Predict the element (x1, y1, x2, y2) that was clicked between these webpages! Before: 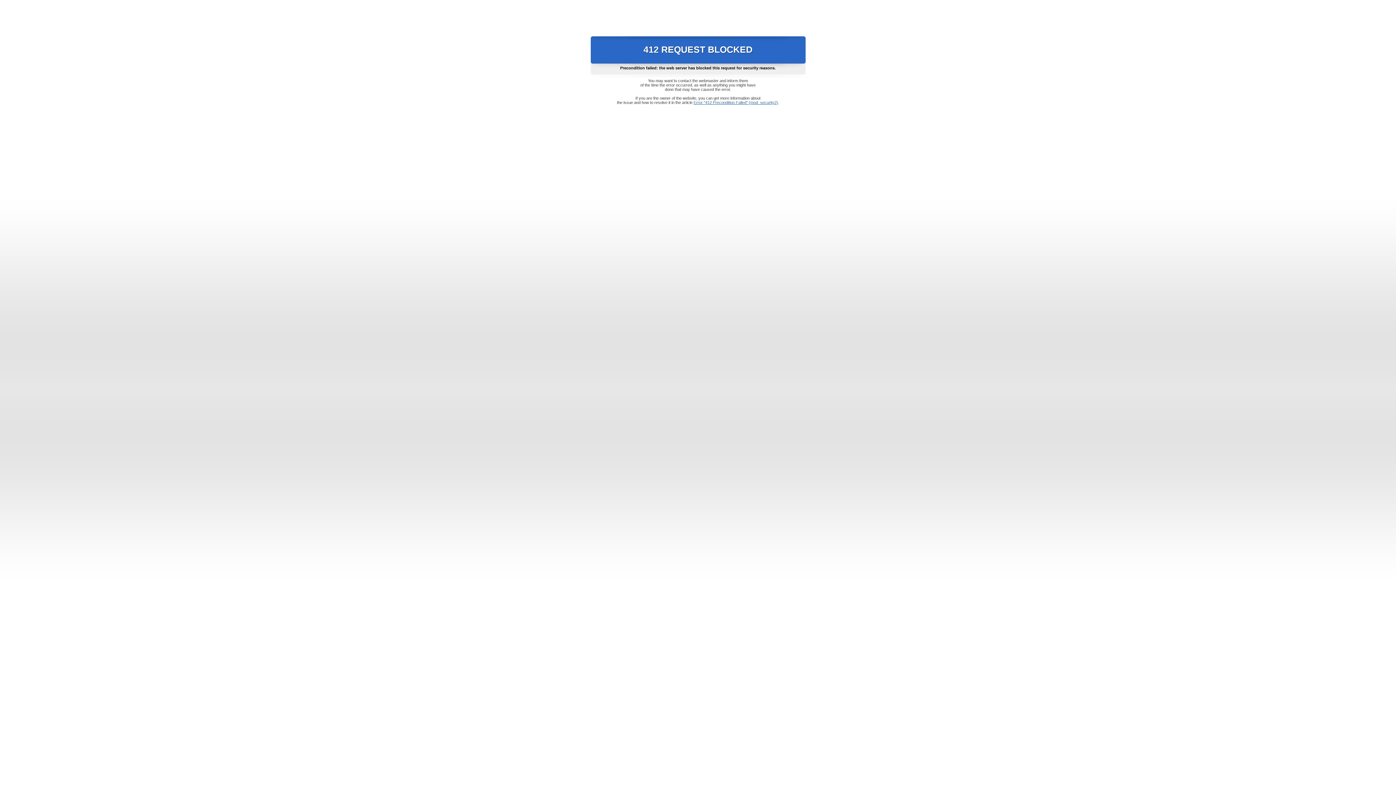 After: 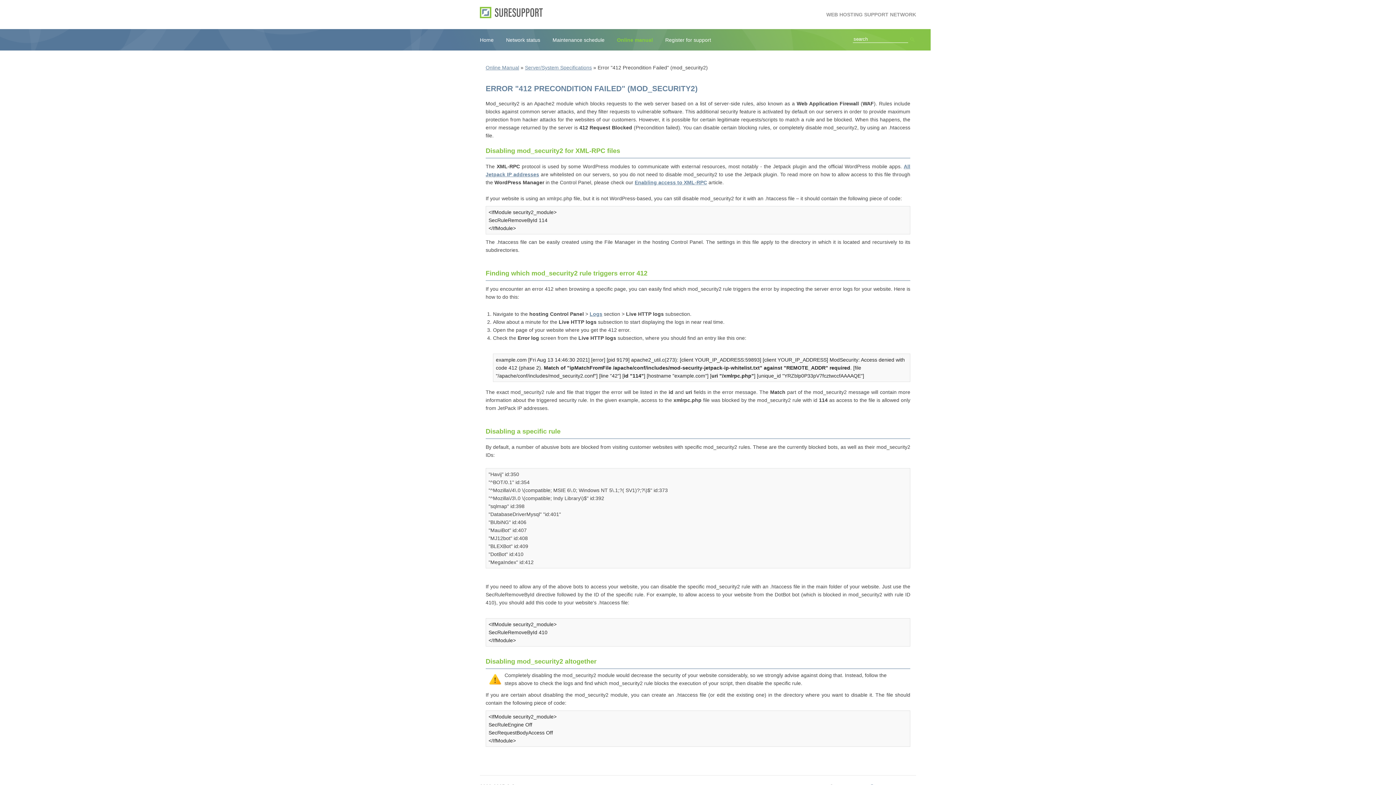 Action: label: Error "412 Precondition Failed" (mod_security2) bbox: (693, 100, 778, 104)